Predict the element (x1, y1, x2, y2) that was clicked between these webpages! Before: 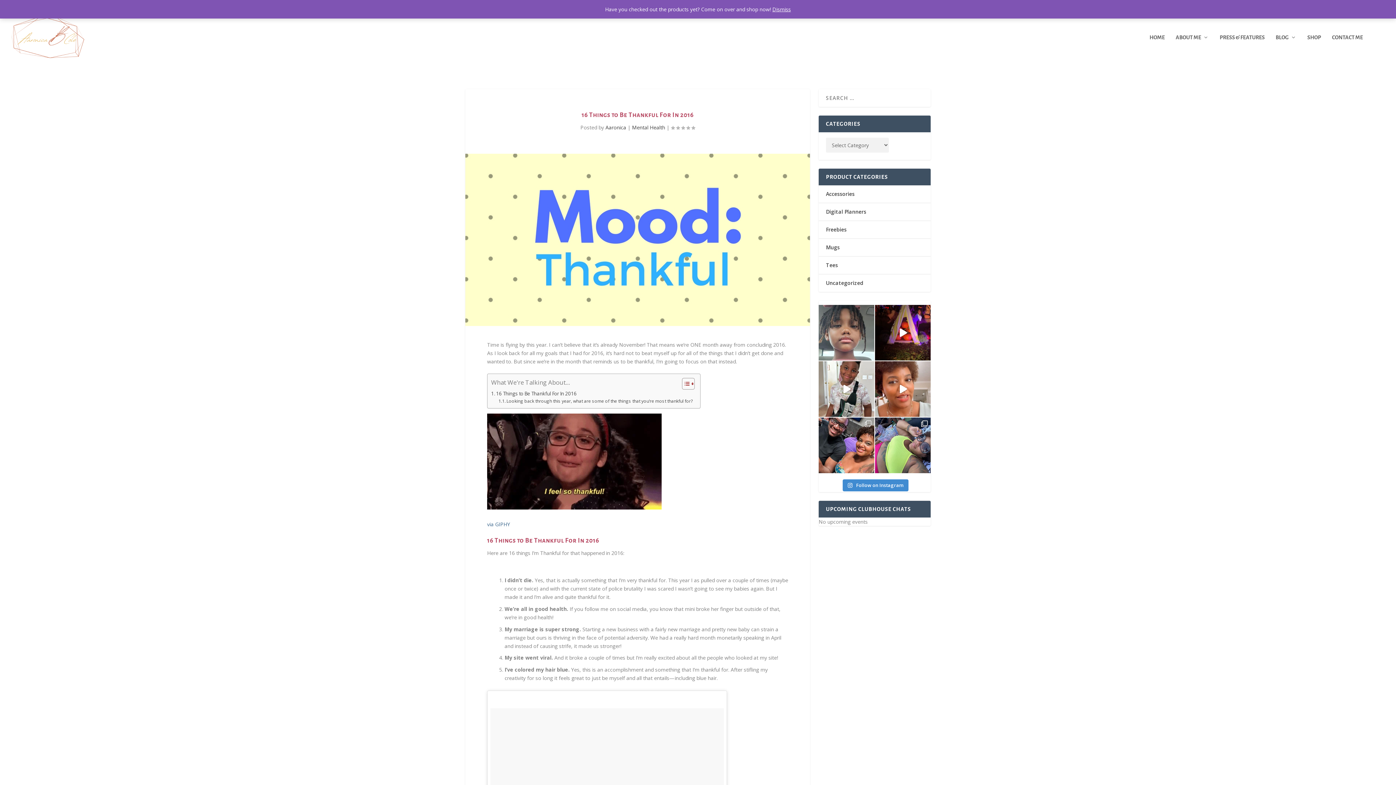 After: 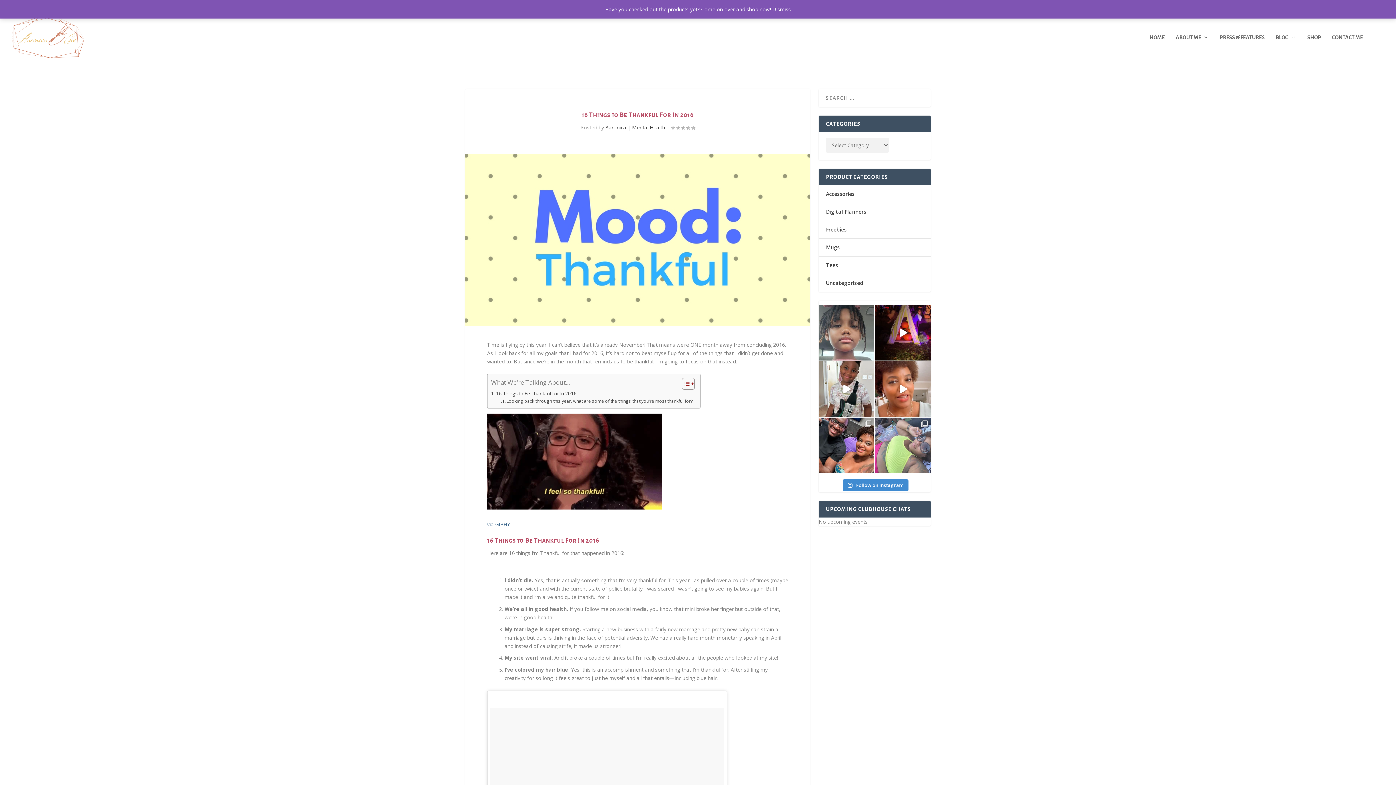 Action: bbox: (875, 417, 930, 473) label: ☀️p a r k d a y☀️ It is literally 100 de